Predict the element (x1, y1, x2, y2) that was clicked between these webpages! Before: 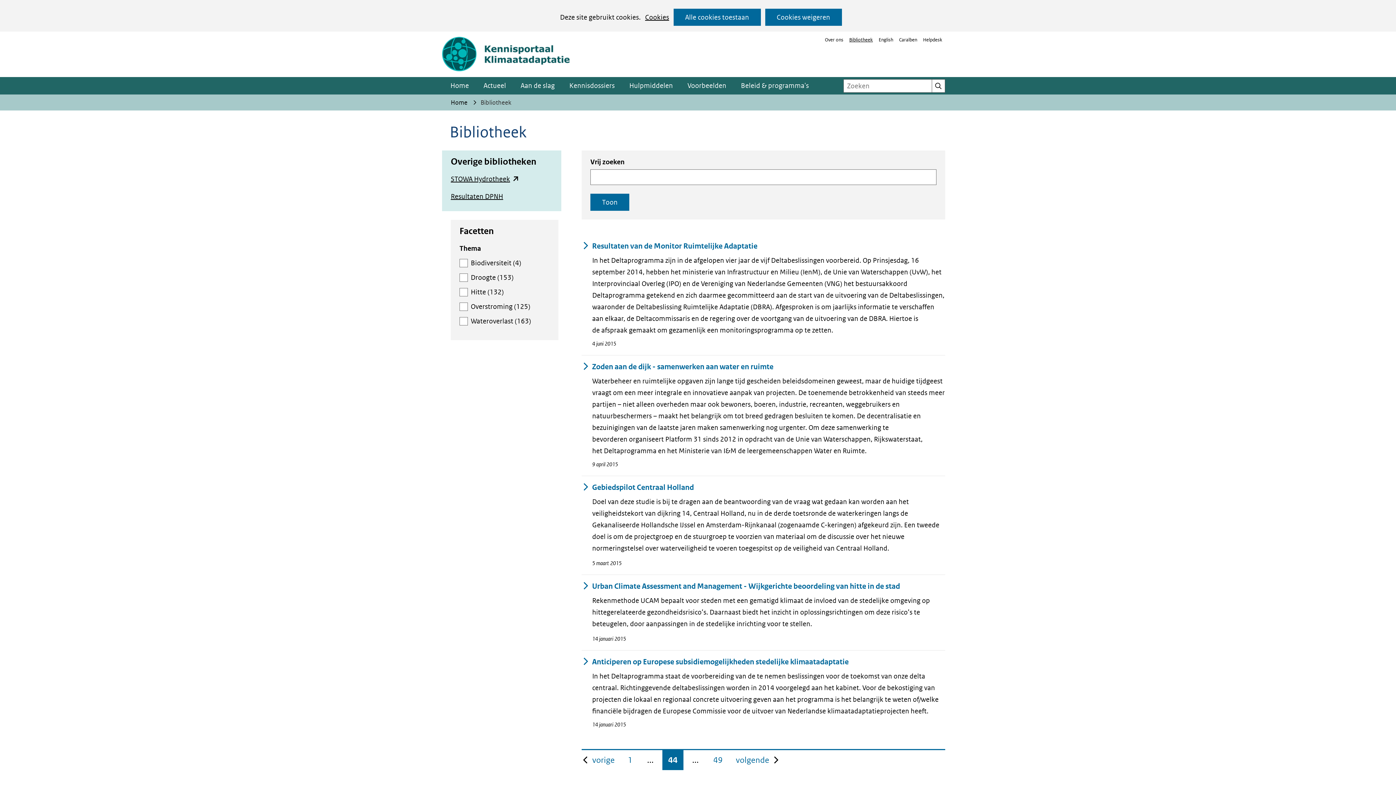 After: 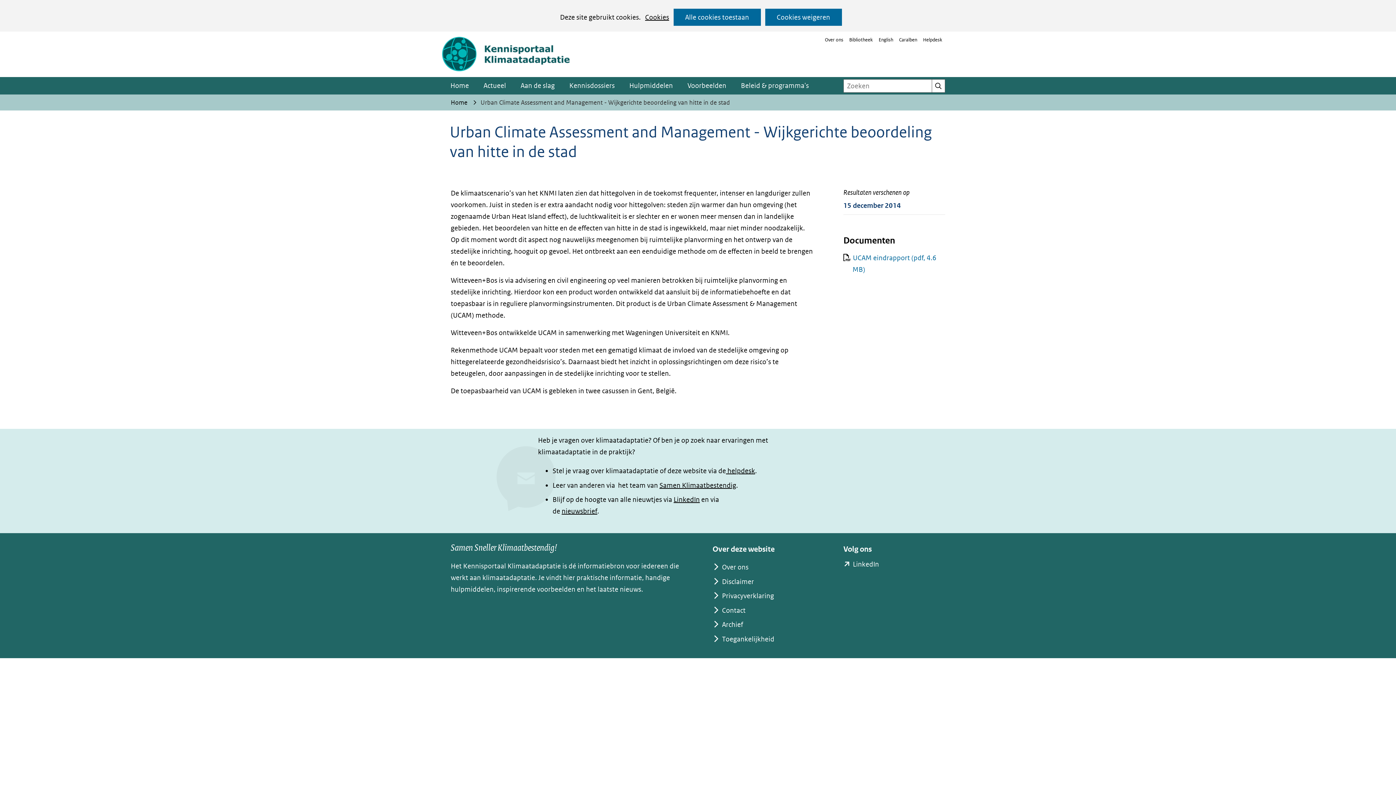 Action: label: Urban Climate Assessment and Management - Wijkgerichte beoordeling van hitte in de stad bbox: (581, 581, 900, 592)